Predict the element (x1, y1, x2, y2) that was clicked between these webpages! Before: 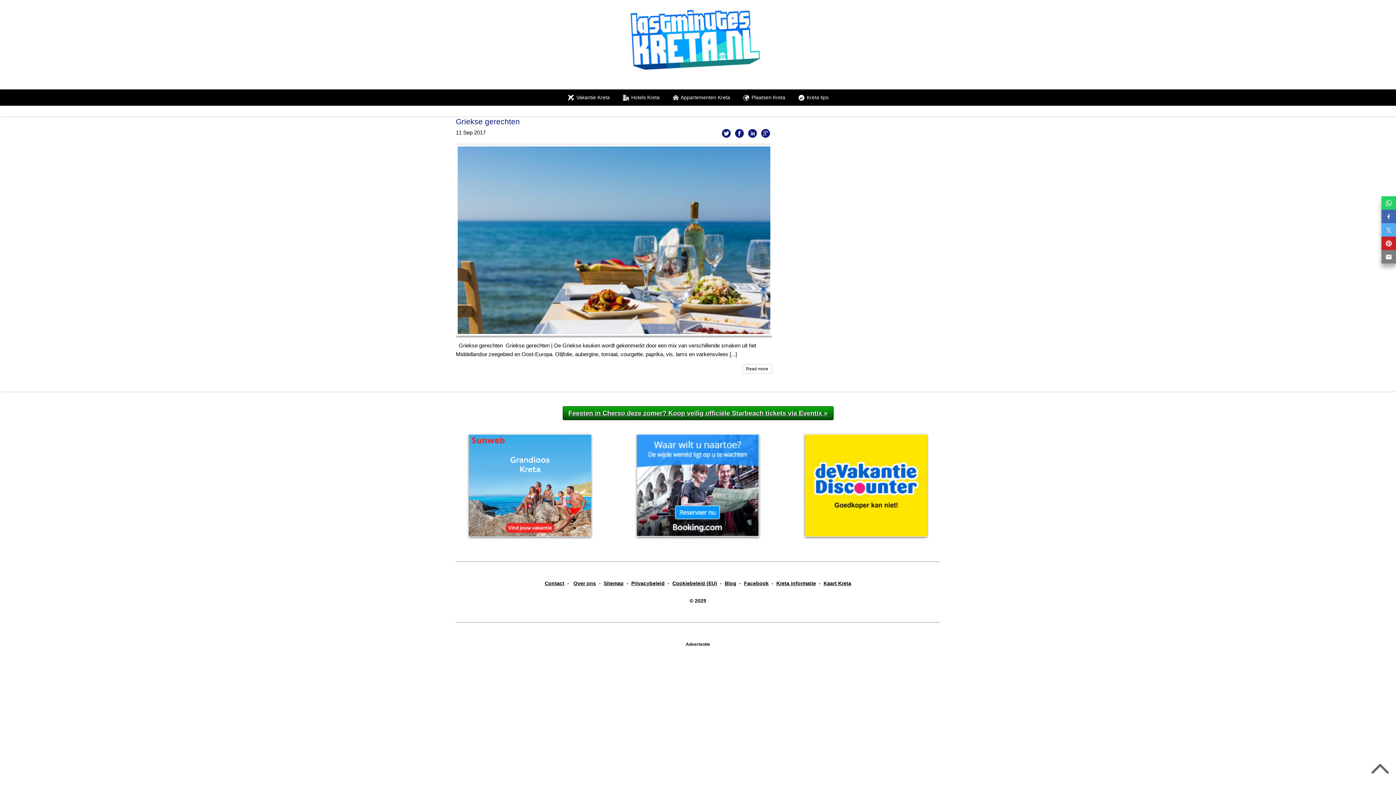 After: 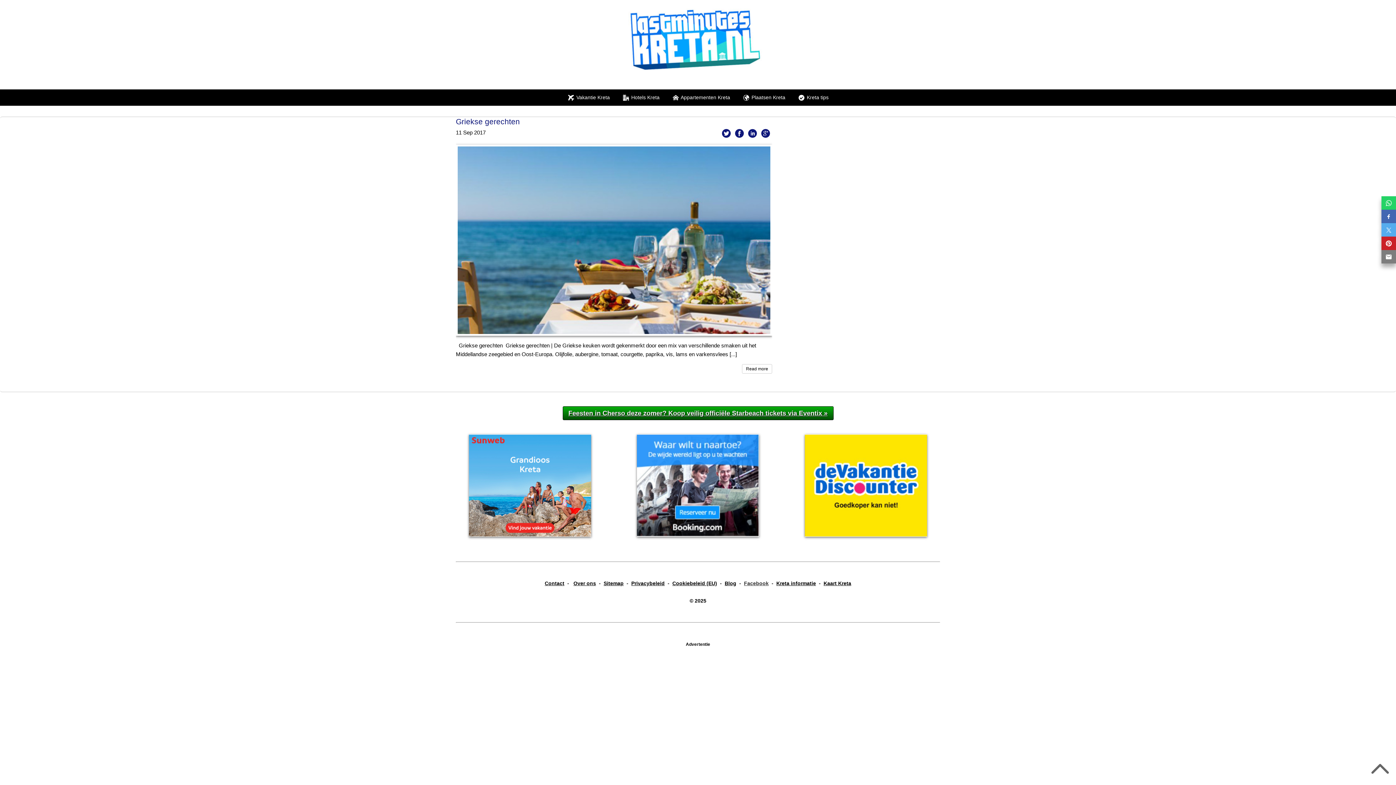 Action: label: Facebook bbox: (744, 580, 768, 586)